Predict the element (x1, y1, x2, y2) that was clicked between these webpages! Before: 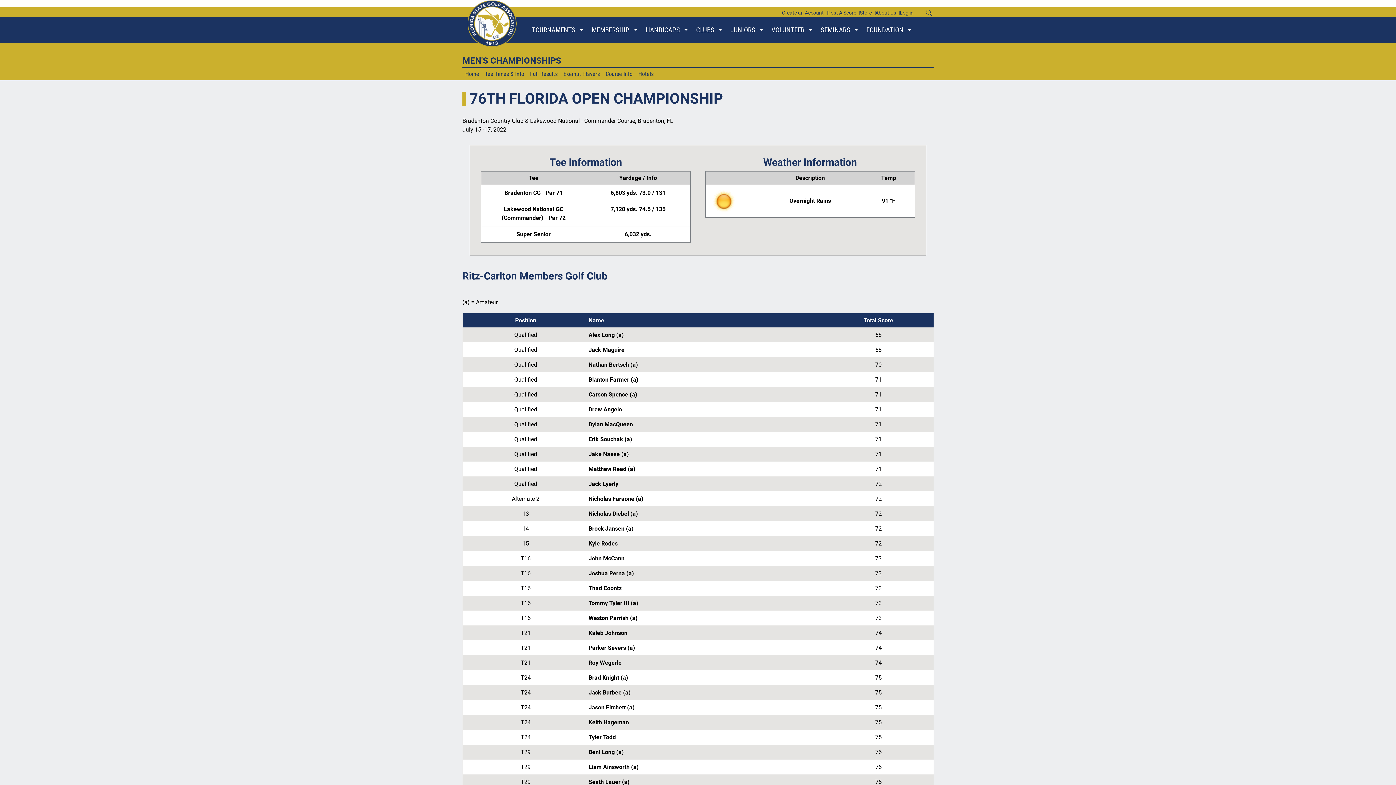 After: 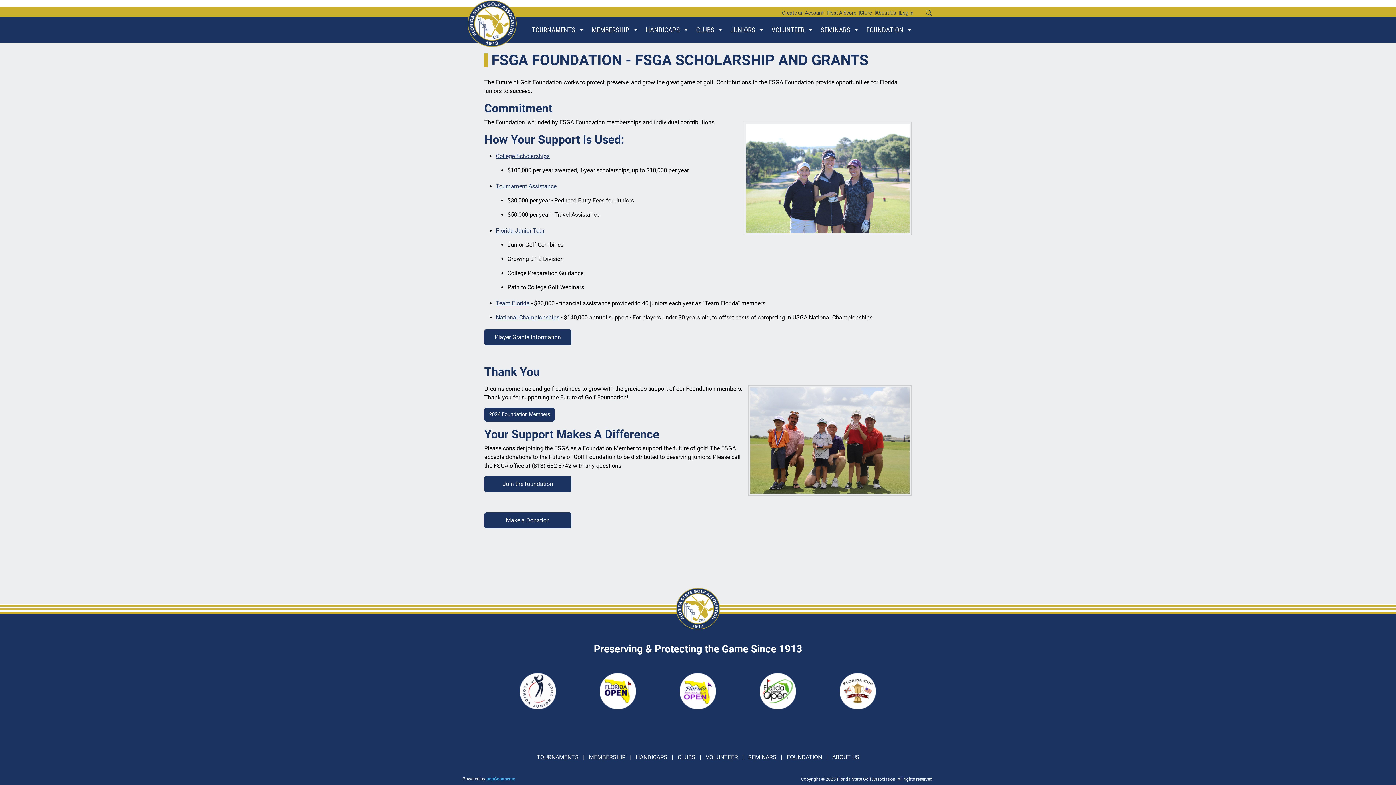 Action: bbox: (863, 17, 906, 42) label: FOUNDATION